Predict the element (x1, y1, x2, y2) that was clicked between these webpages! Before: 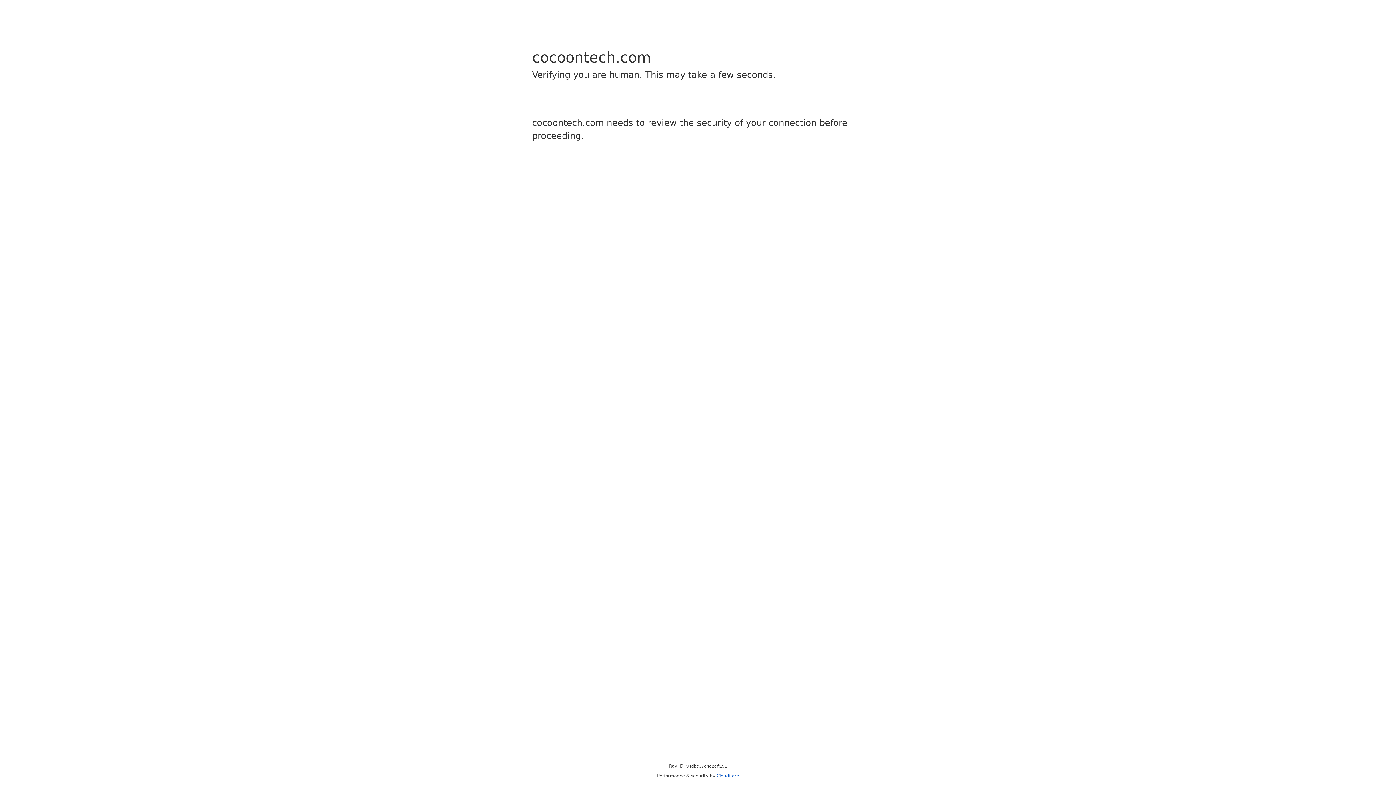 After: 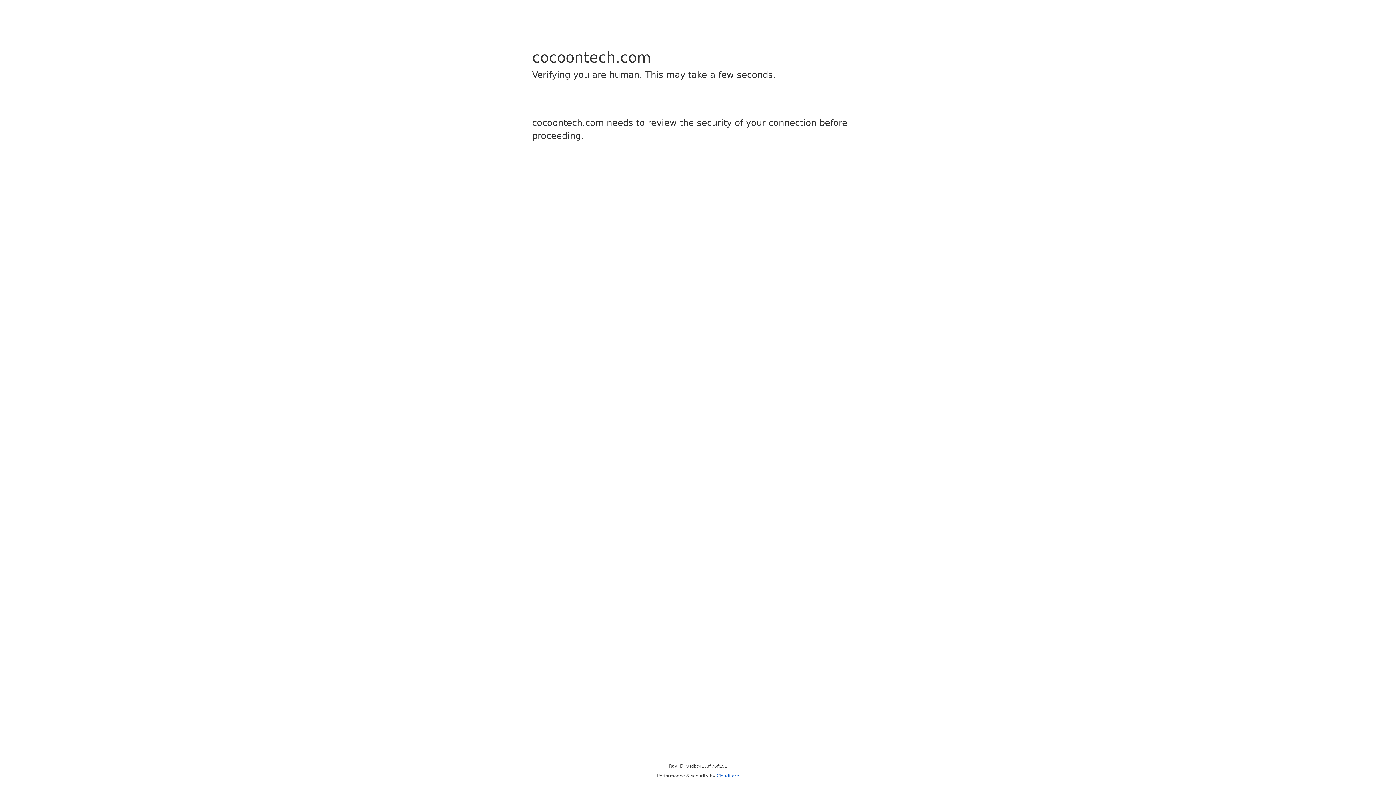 Action: label: Cloudflare bbox: (716, 773, 739, 778)